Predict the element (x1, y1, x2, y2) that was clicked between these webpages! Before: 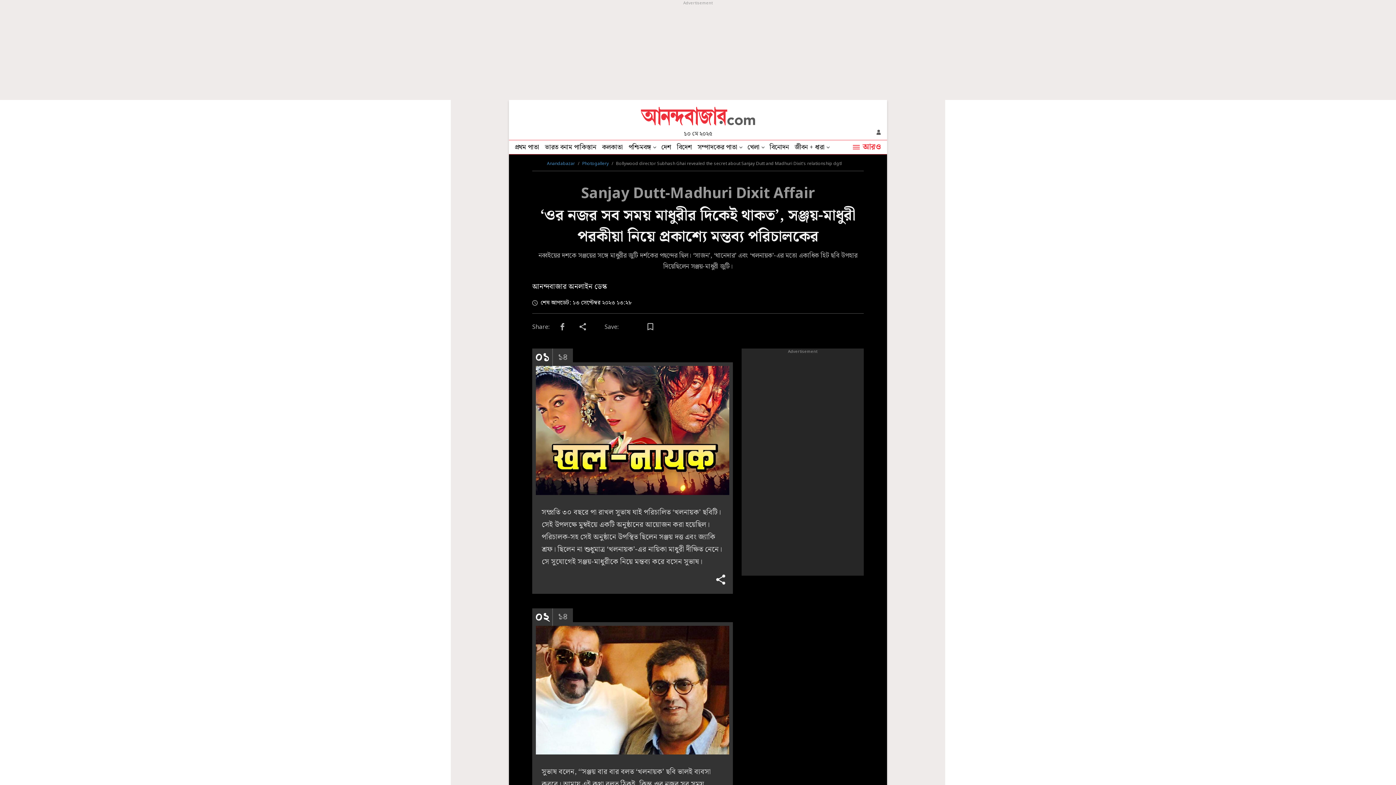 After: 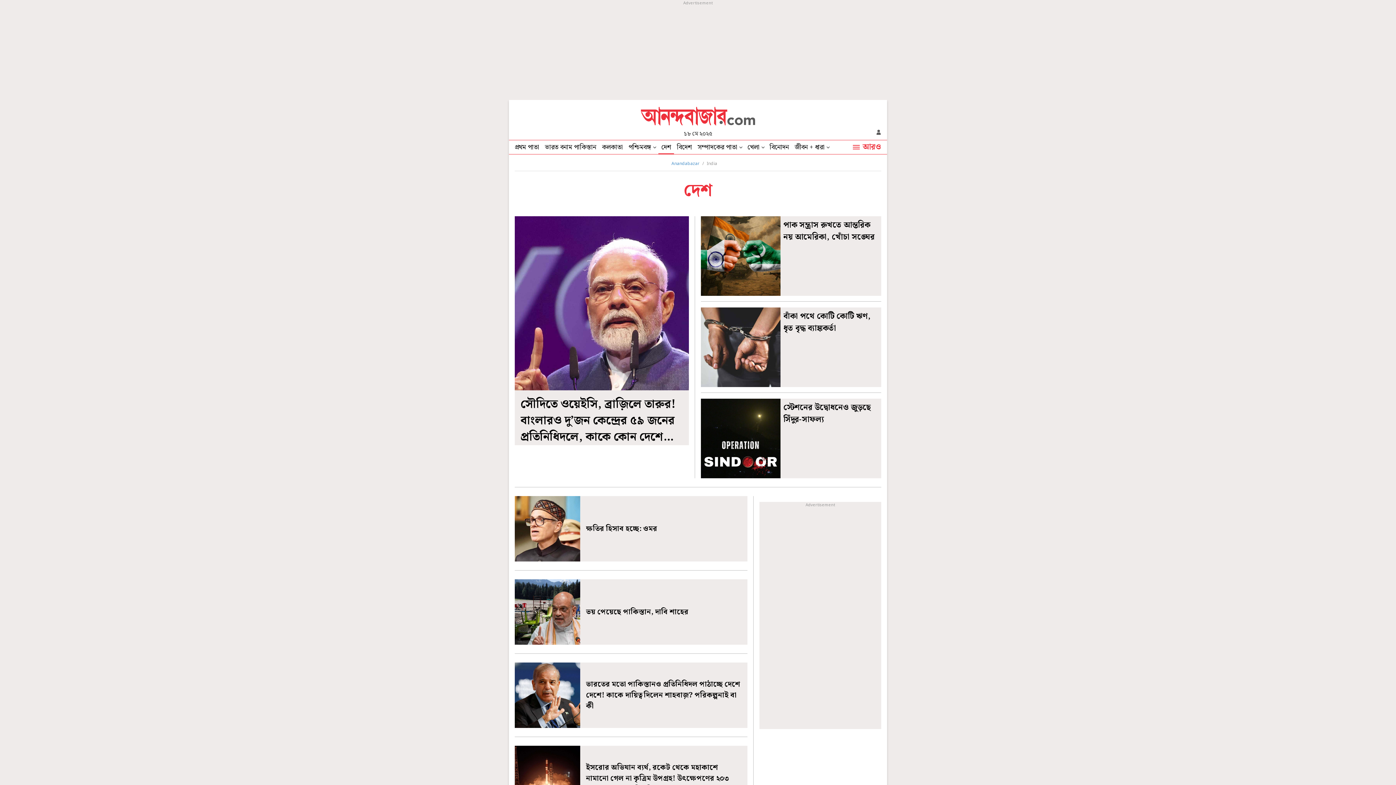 Action: label: দেশ bbox: (658, 140, 674, 154)